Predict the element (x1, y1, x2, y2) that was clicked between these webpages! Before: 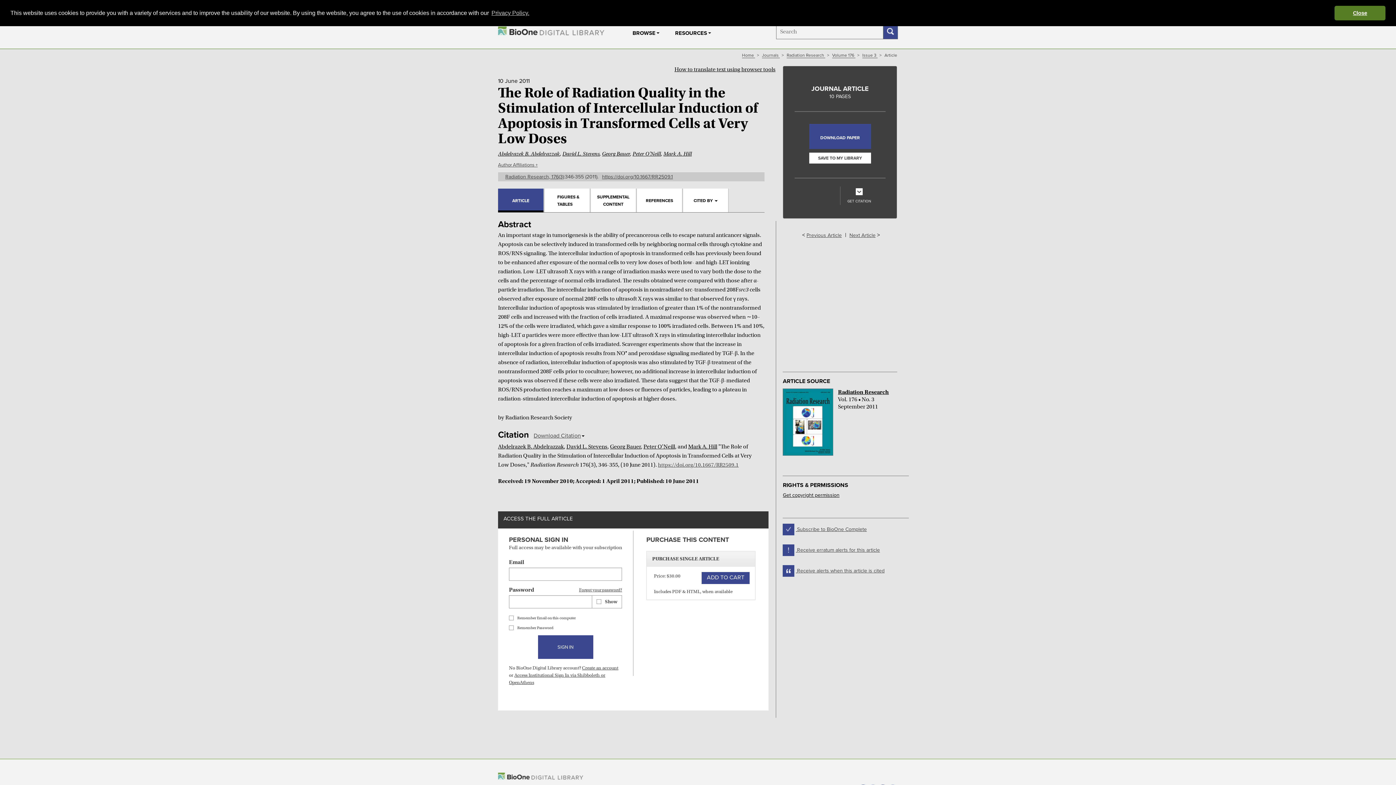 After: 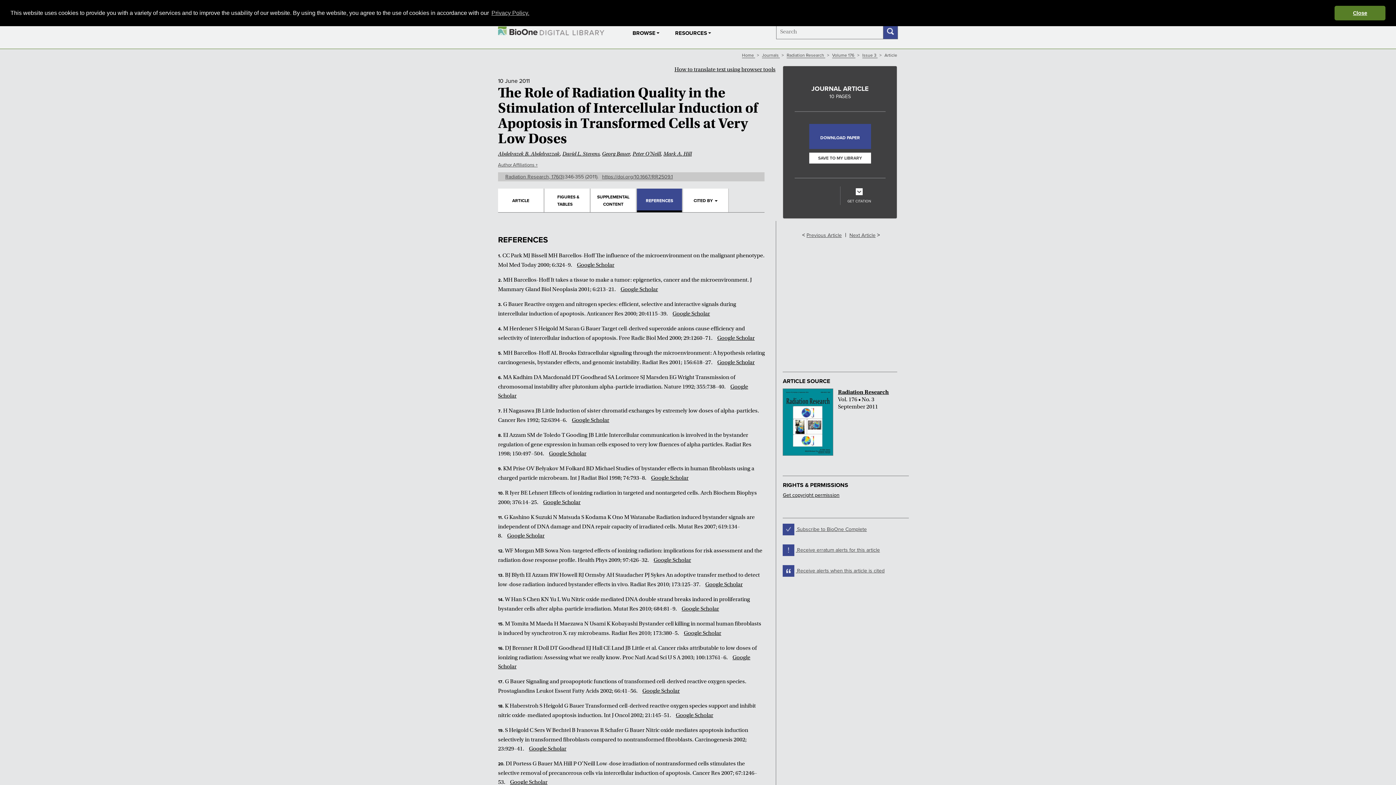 Action: bbox: (637, 188, 682, 212) label: REFERENCES